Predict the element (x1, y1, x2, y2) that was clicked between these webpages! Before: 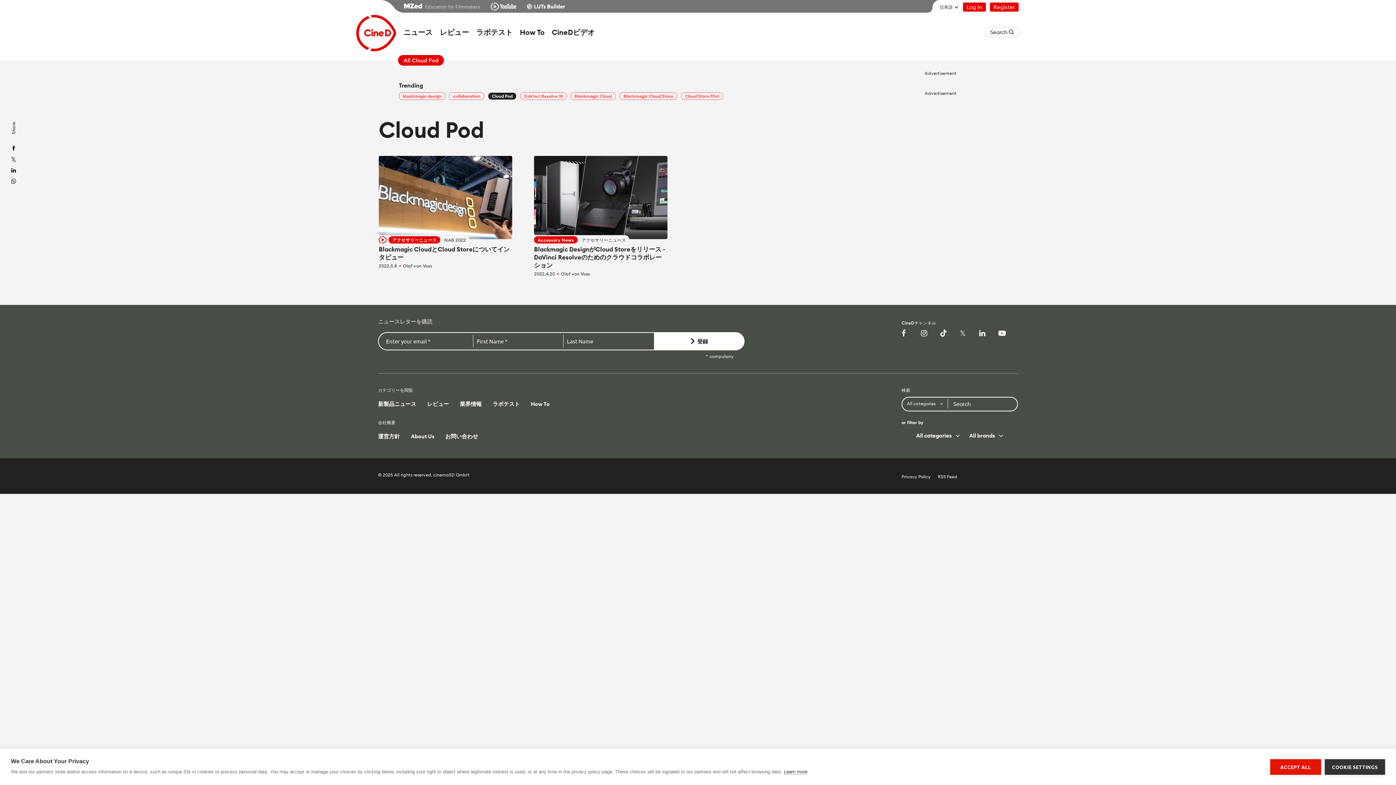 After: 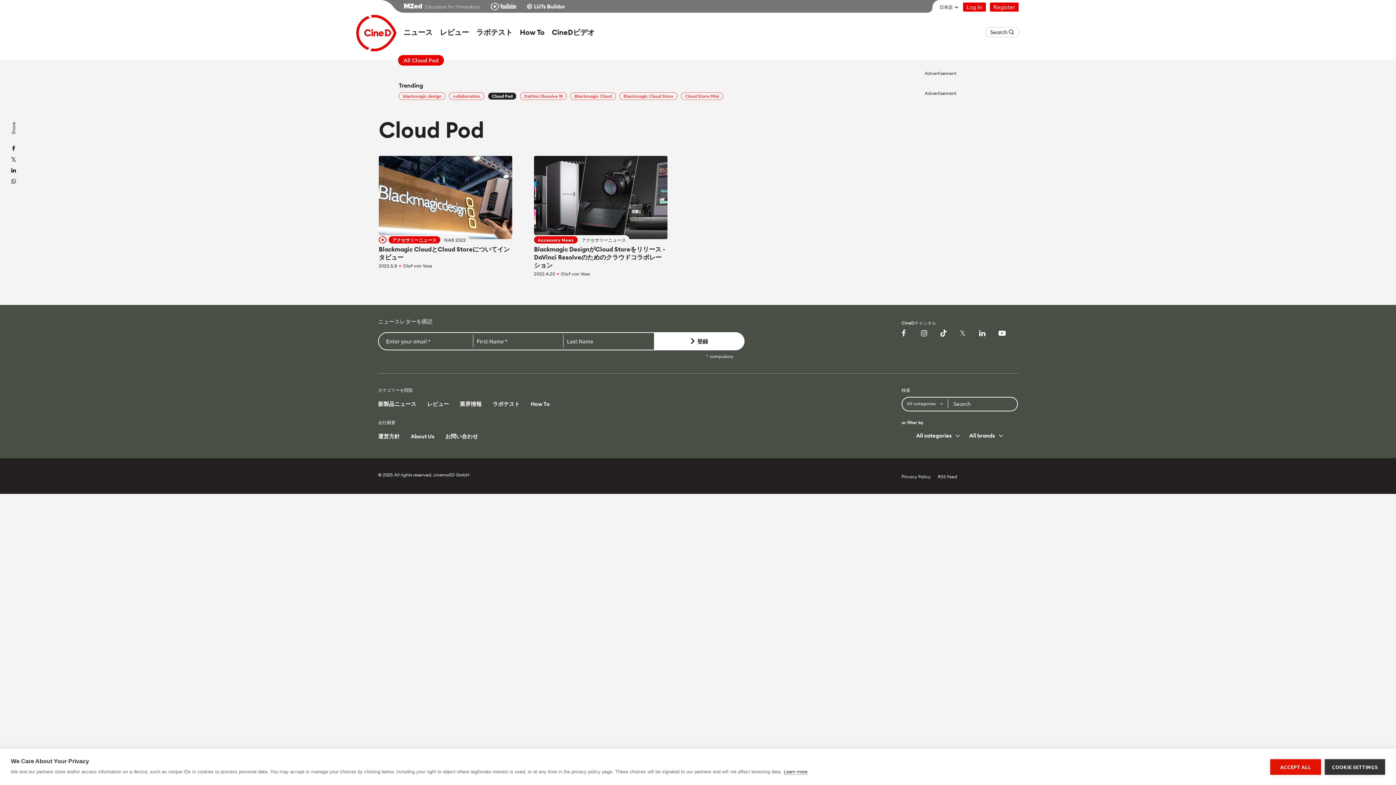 Action: label: Cloud Pod bbox: (488, 125, 516, 132)